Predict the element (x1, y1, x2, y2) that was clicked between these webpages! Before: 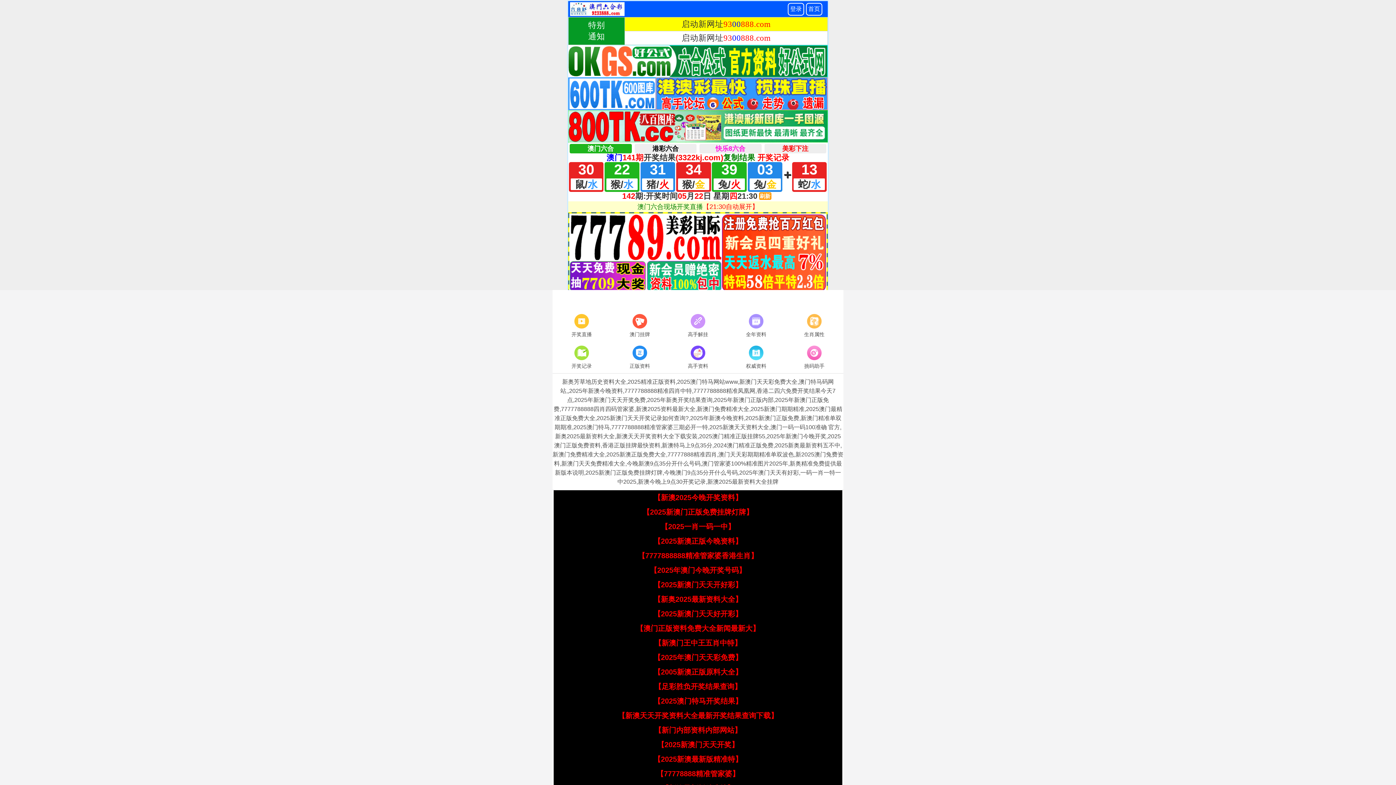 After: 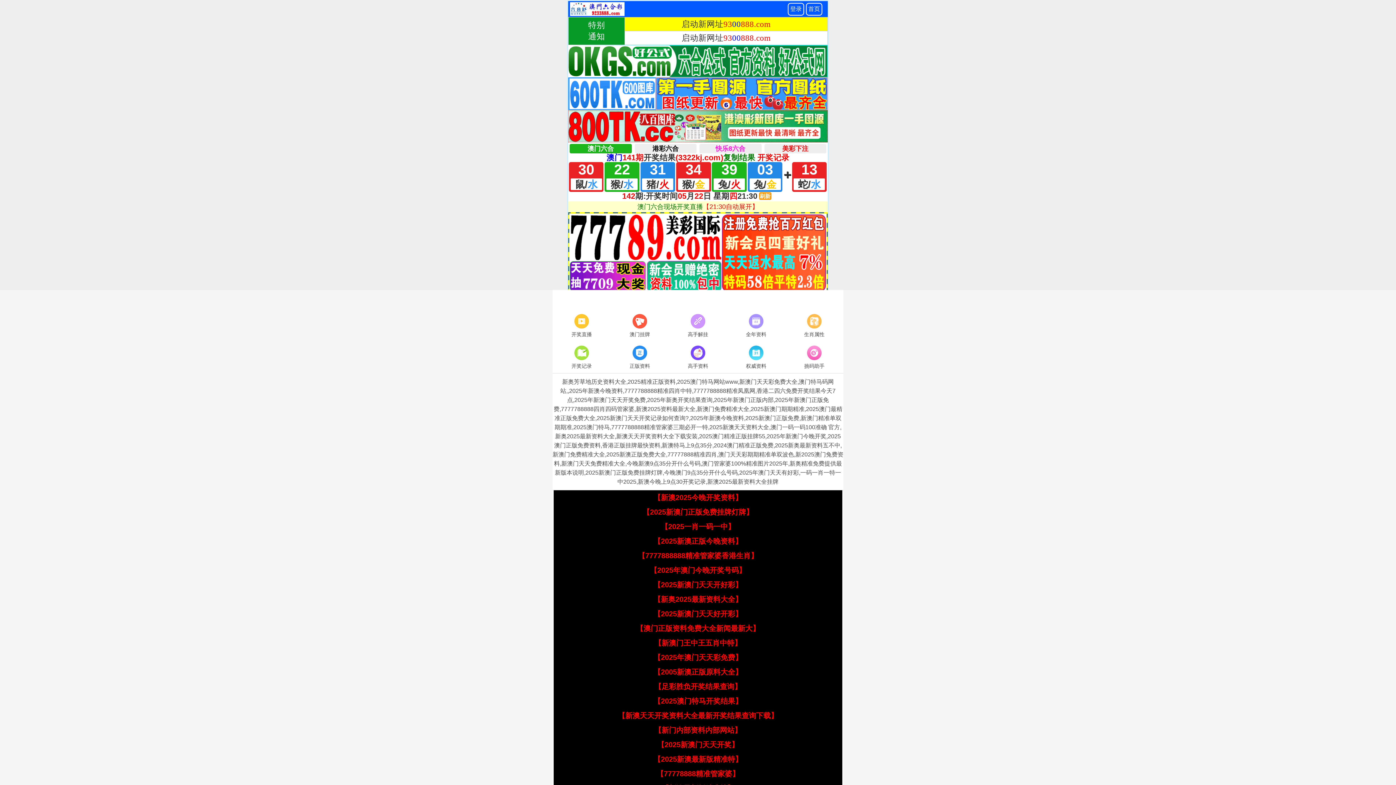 Action: label: 【2025新澳门正版免费挂牌灯牌】 bbox: (642, 508, 753, 516)